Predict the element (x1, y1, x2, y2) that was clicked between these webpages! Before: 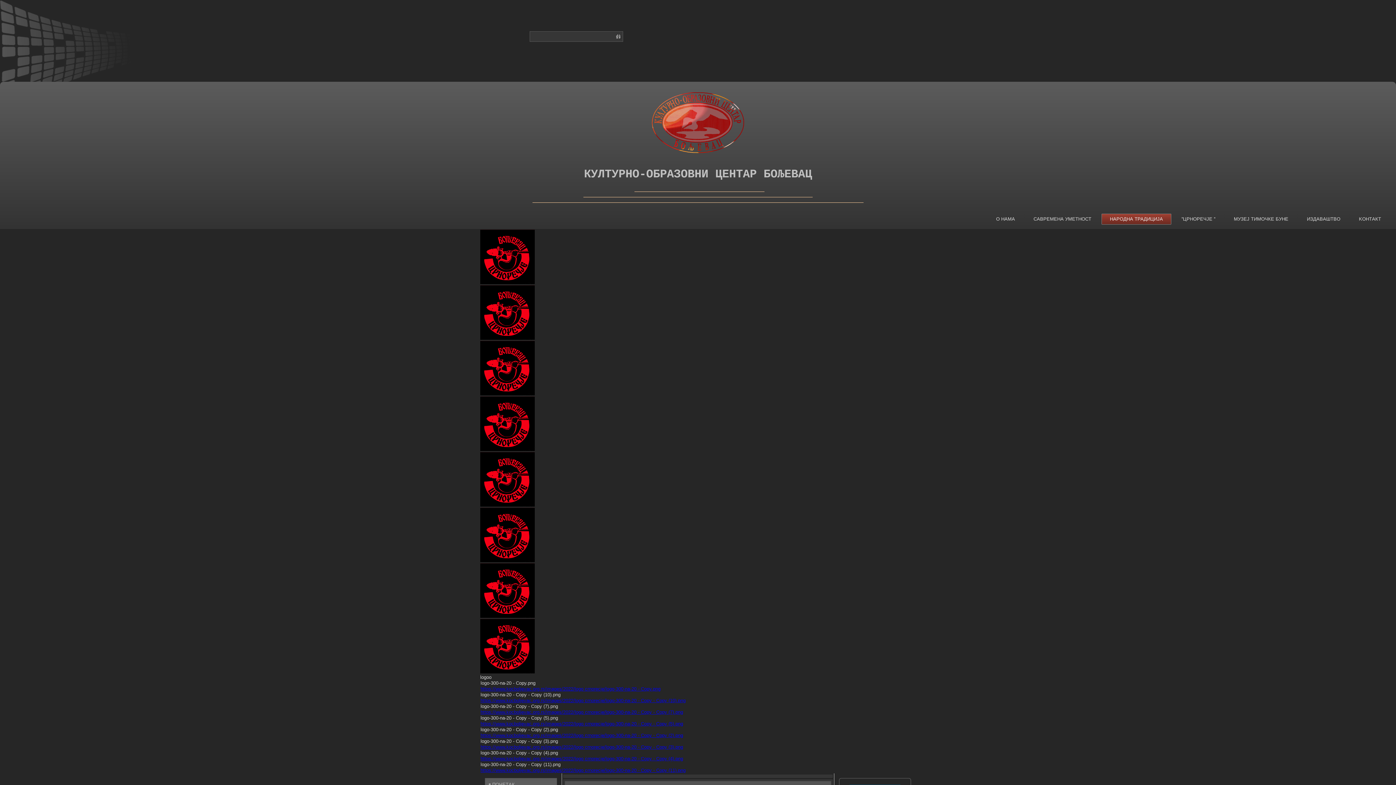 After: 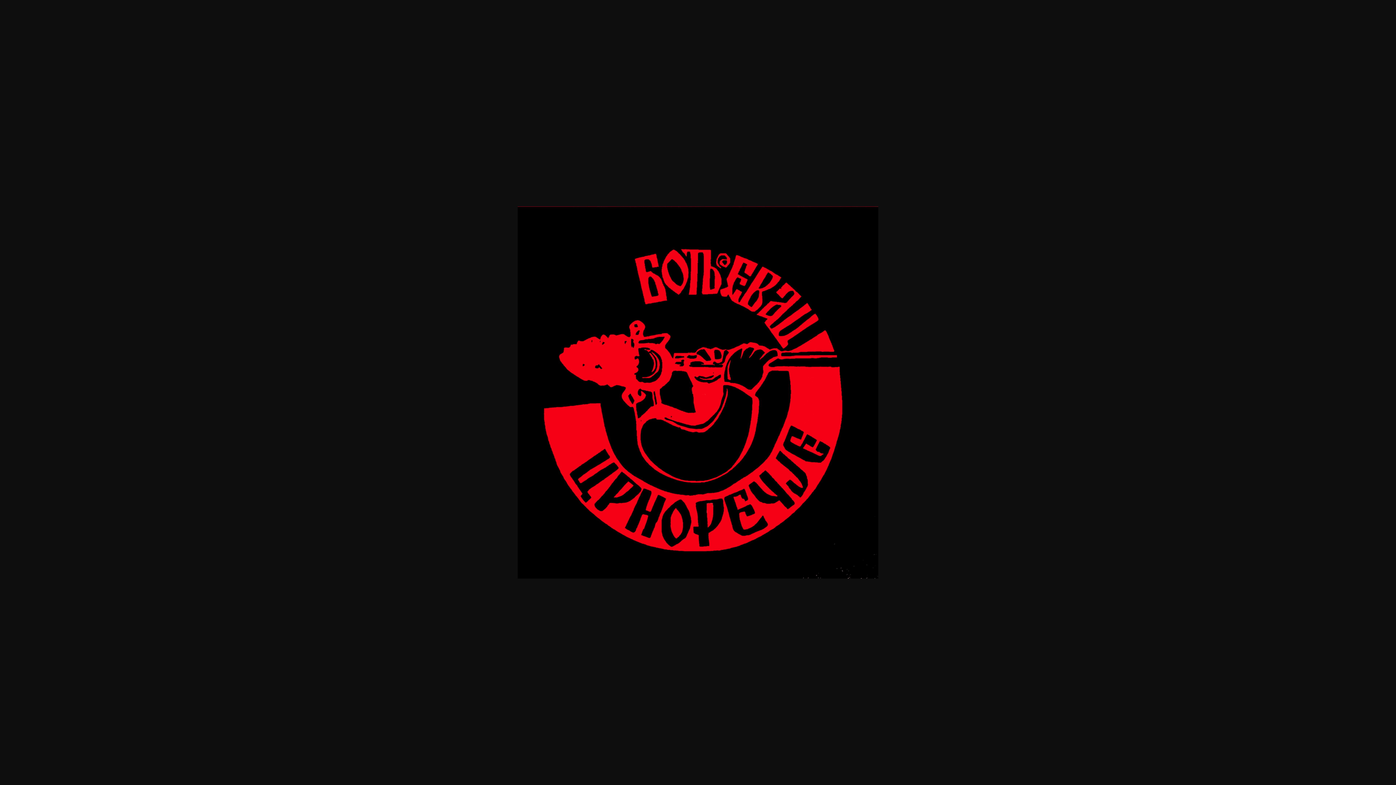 Action: label: https://www.kocboljevac.org.rs/images/2022/logo crnorecje/logo-300-na-20 - Copy - Copy (7).png bbox: (480, 709, 683, 715)